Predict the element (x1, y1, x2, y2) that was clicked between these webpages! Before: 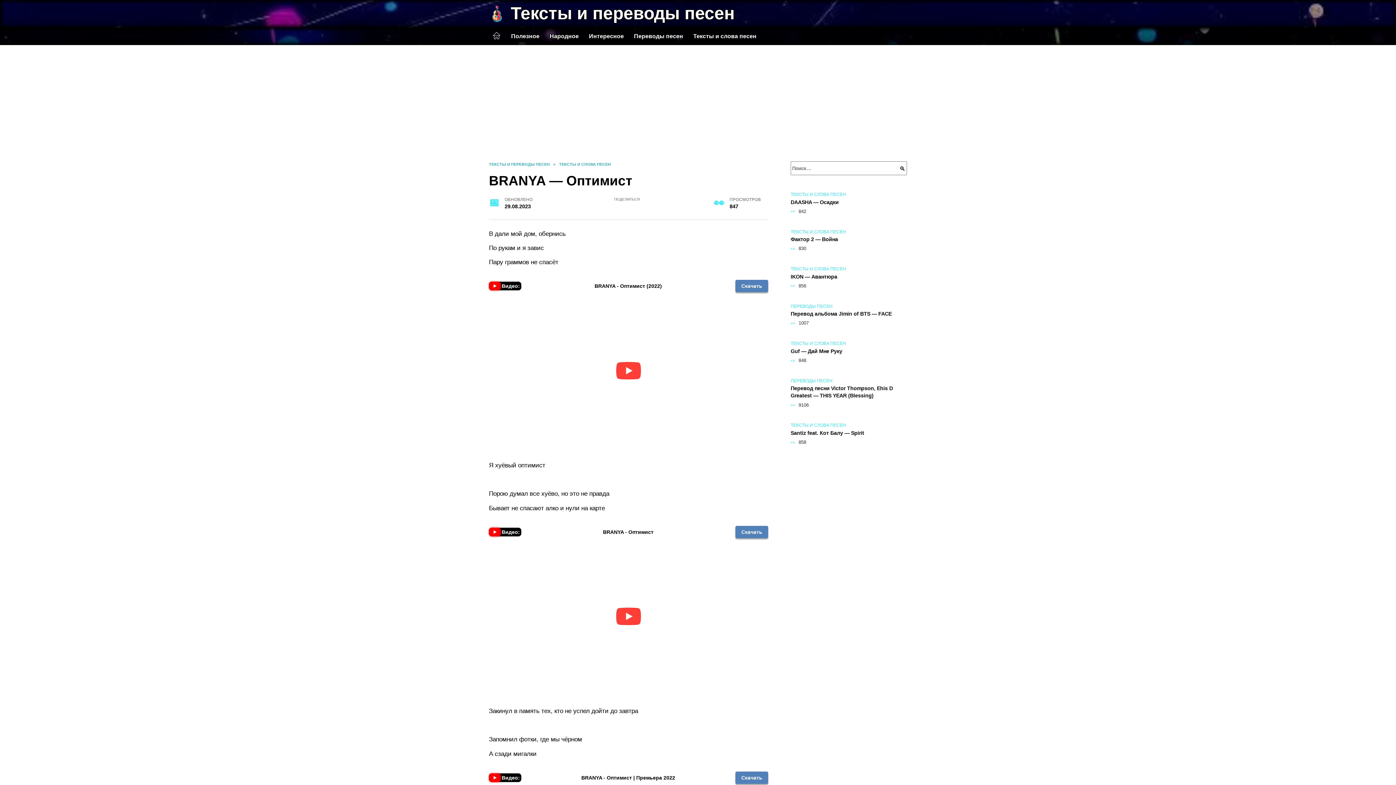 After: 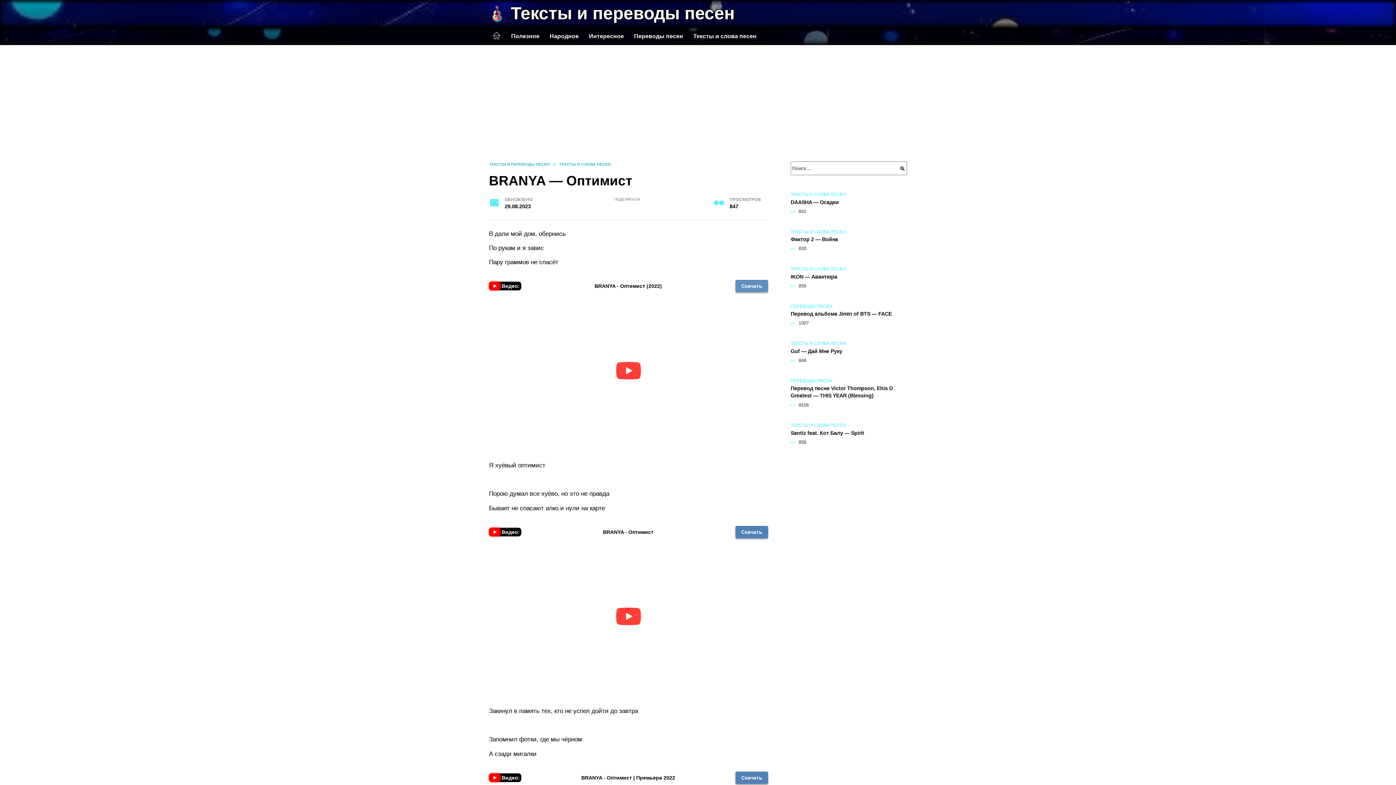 Action: label: Скачать bbox: (735, 280, 768, 292)